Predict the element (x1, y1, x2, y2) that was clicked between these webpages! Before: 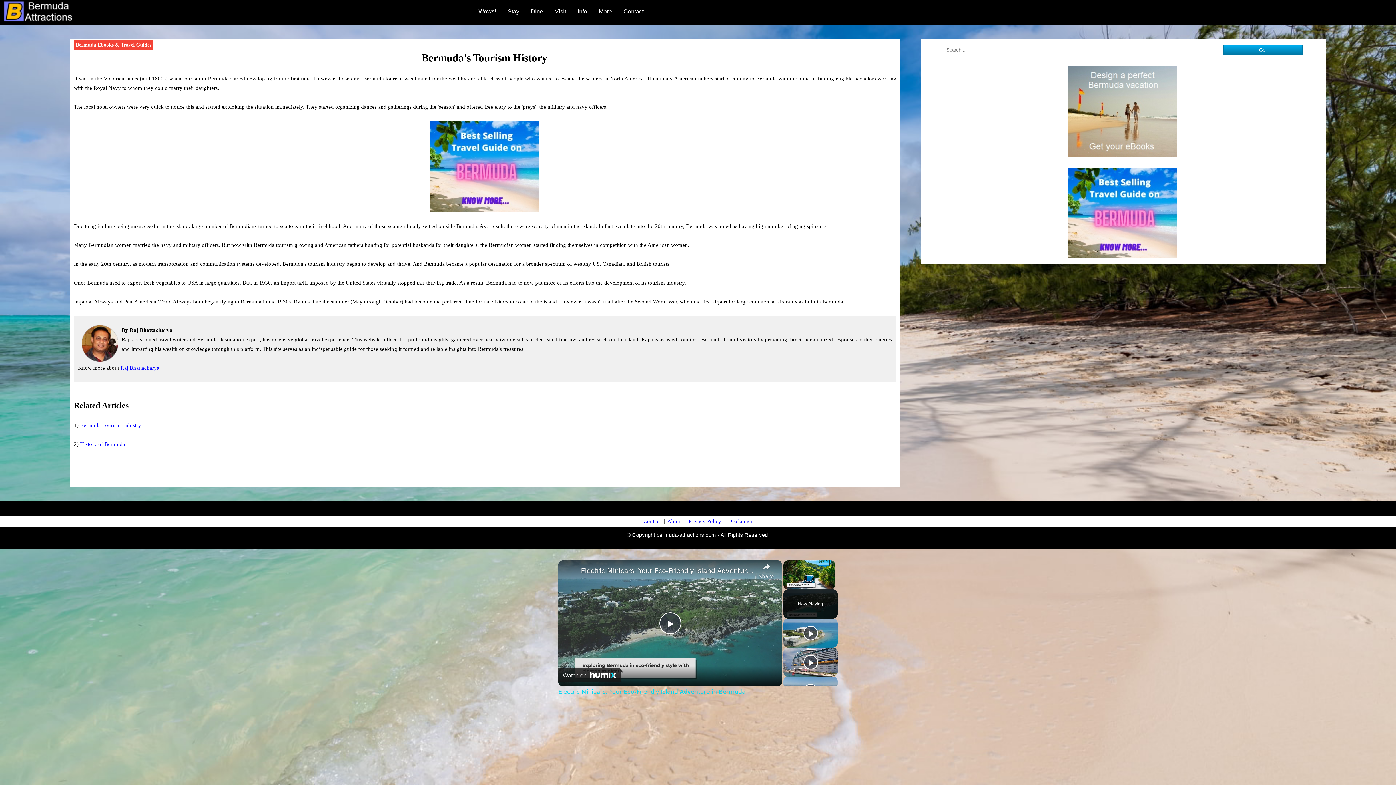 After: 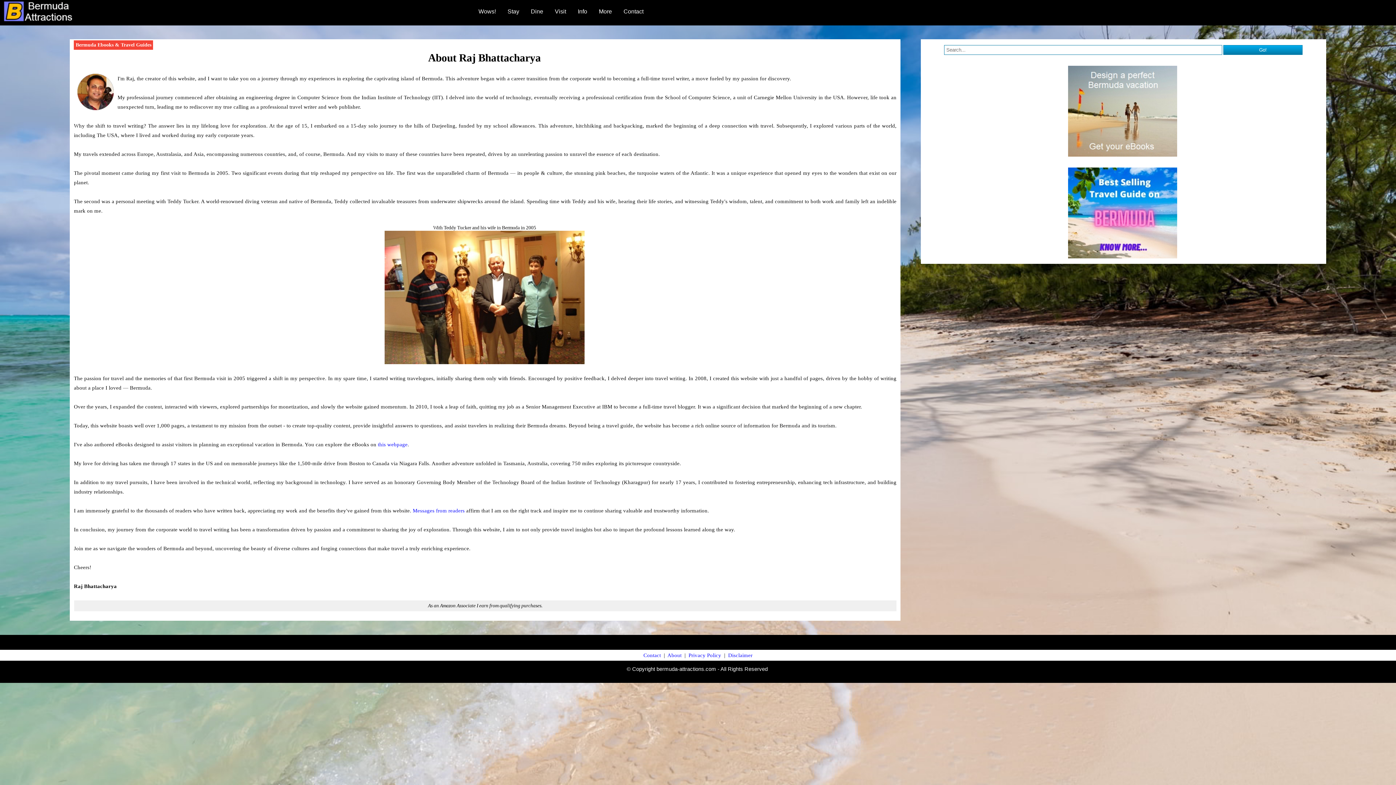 Action: bbox: (120, 365, 159, 371) label: Raj Bhattacharya